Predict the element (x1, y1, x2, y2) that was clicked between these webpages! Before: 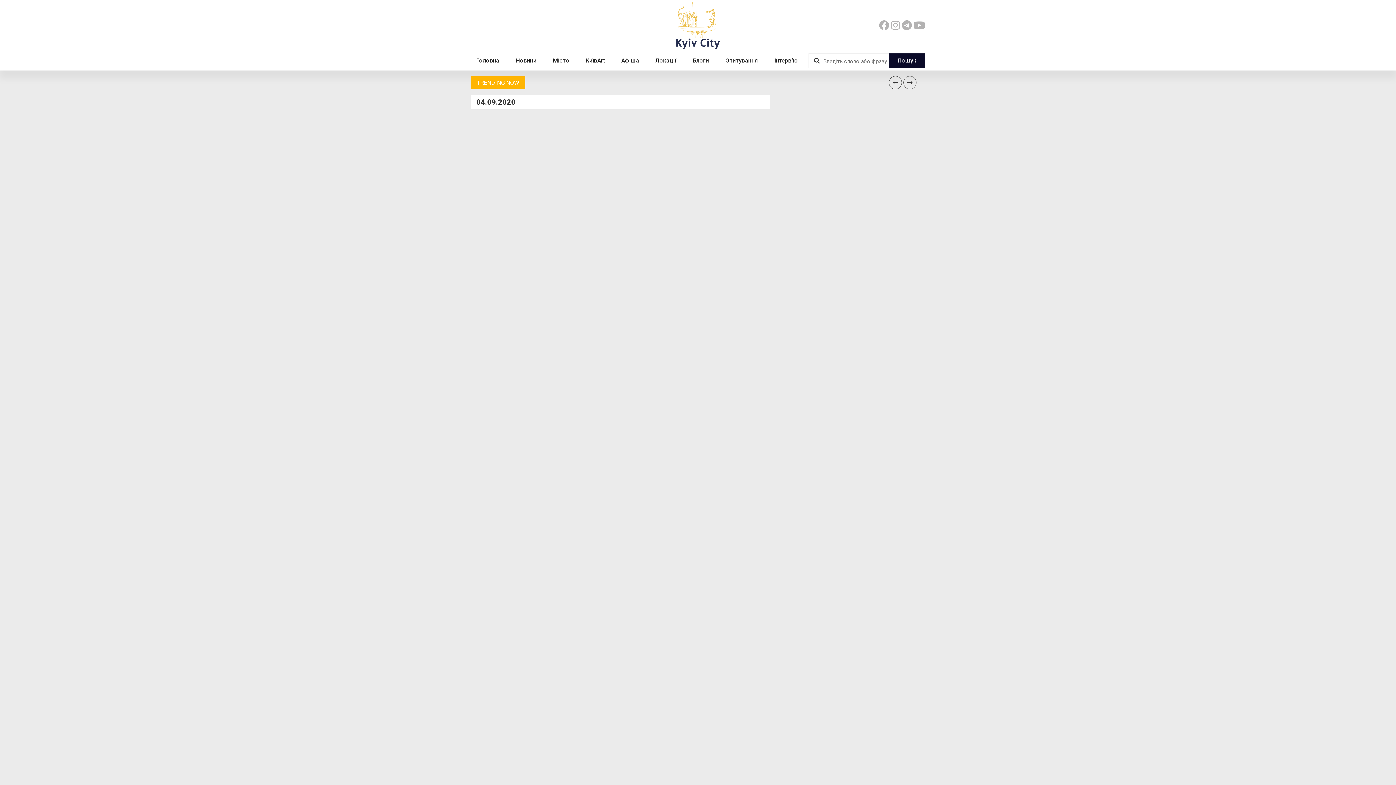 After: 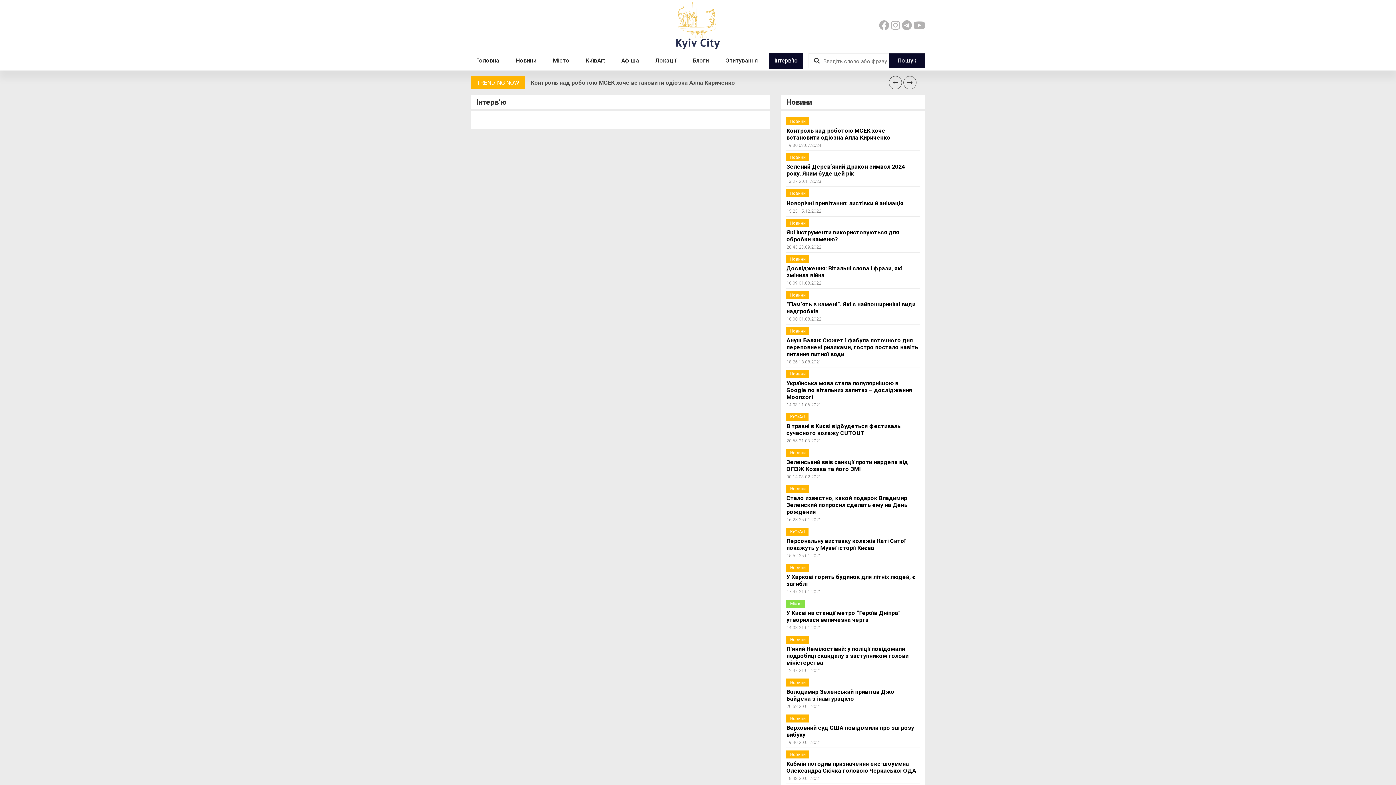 Action: label: Інтерв‘ю bbox: (769, 52, 803, 68)